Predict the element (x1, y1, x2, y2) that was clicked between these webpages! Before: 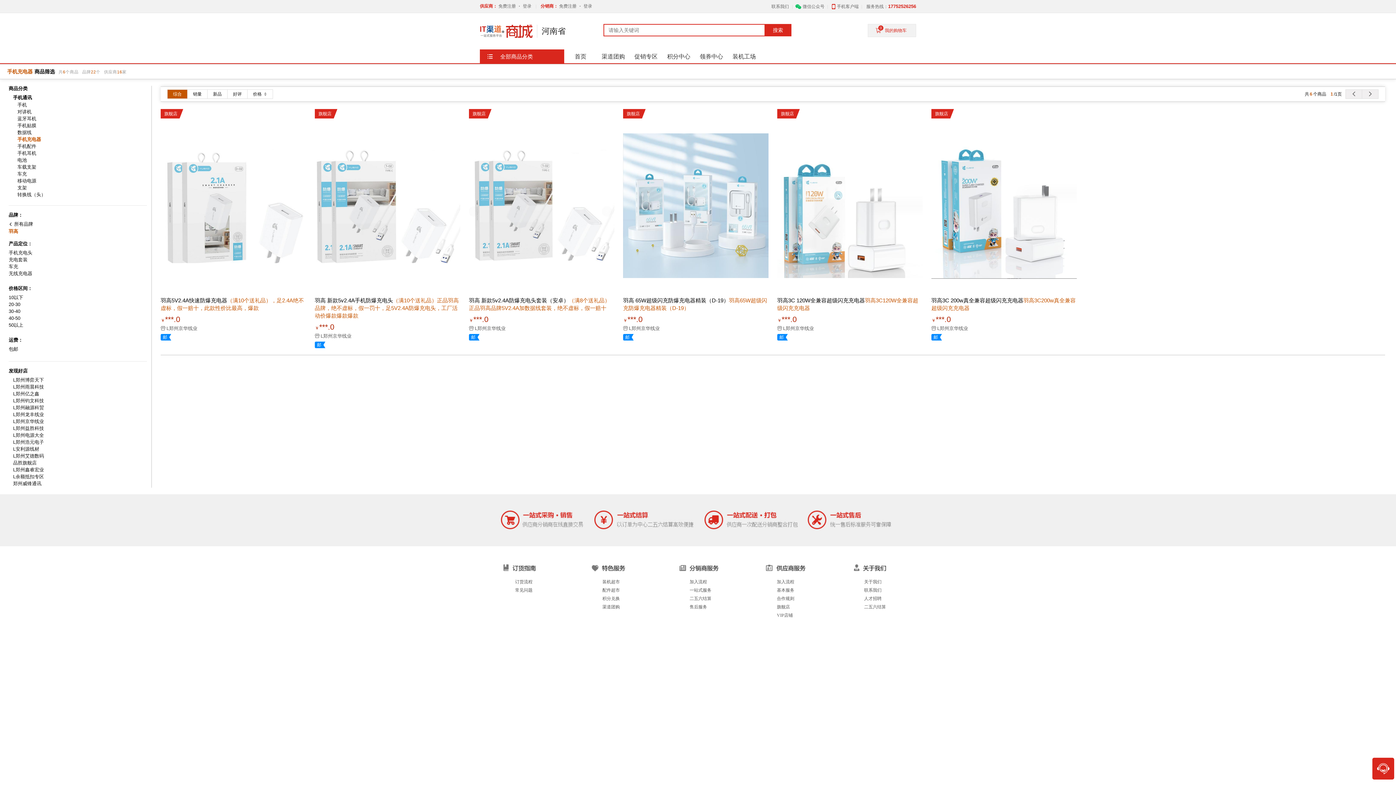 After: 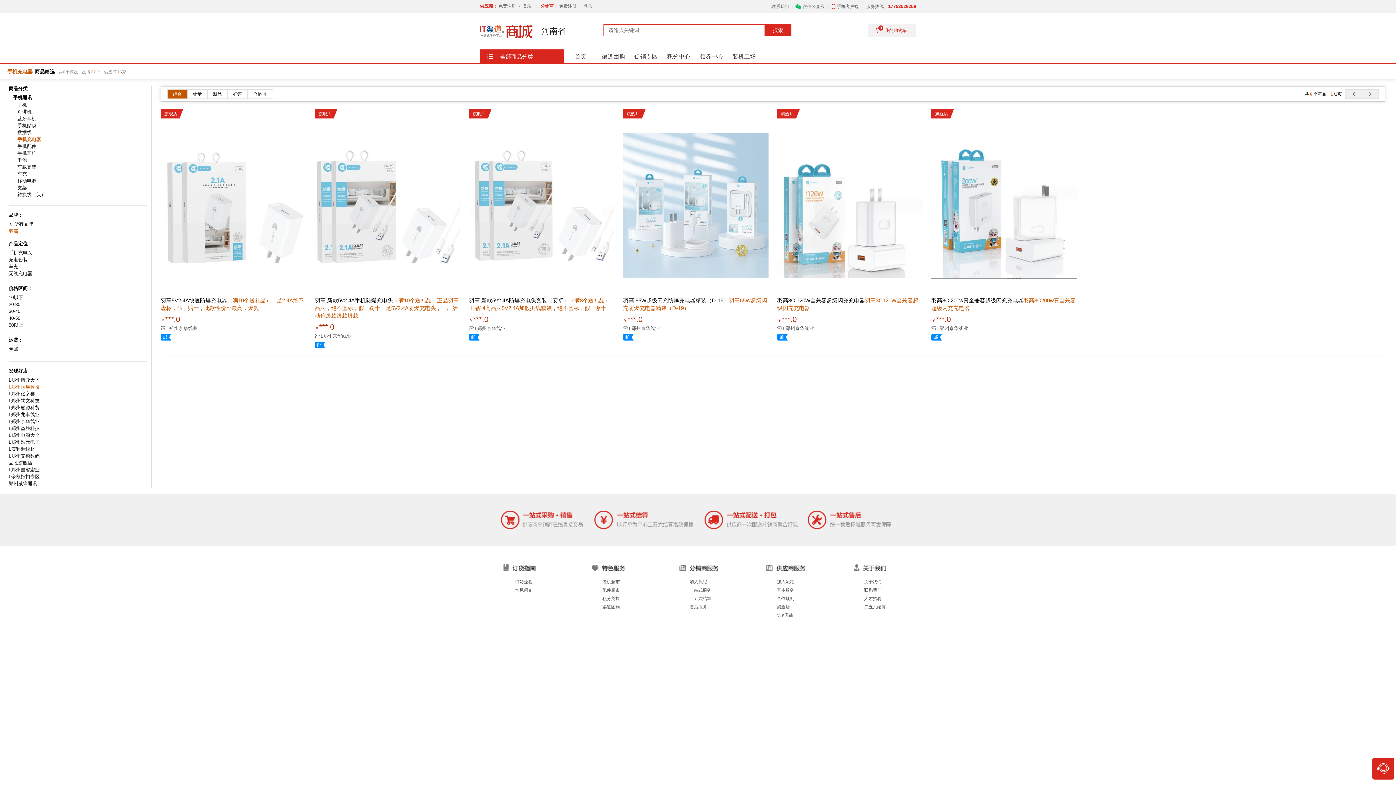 Action: label: L郑州雨晨科技 bbox: (13, 384, 151, 389)